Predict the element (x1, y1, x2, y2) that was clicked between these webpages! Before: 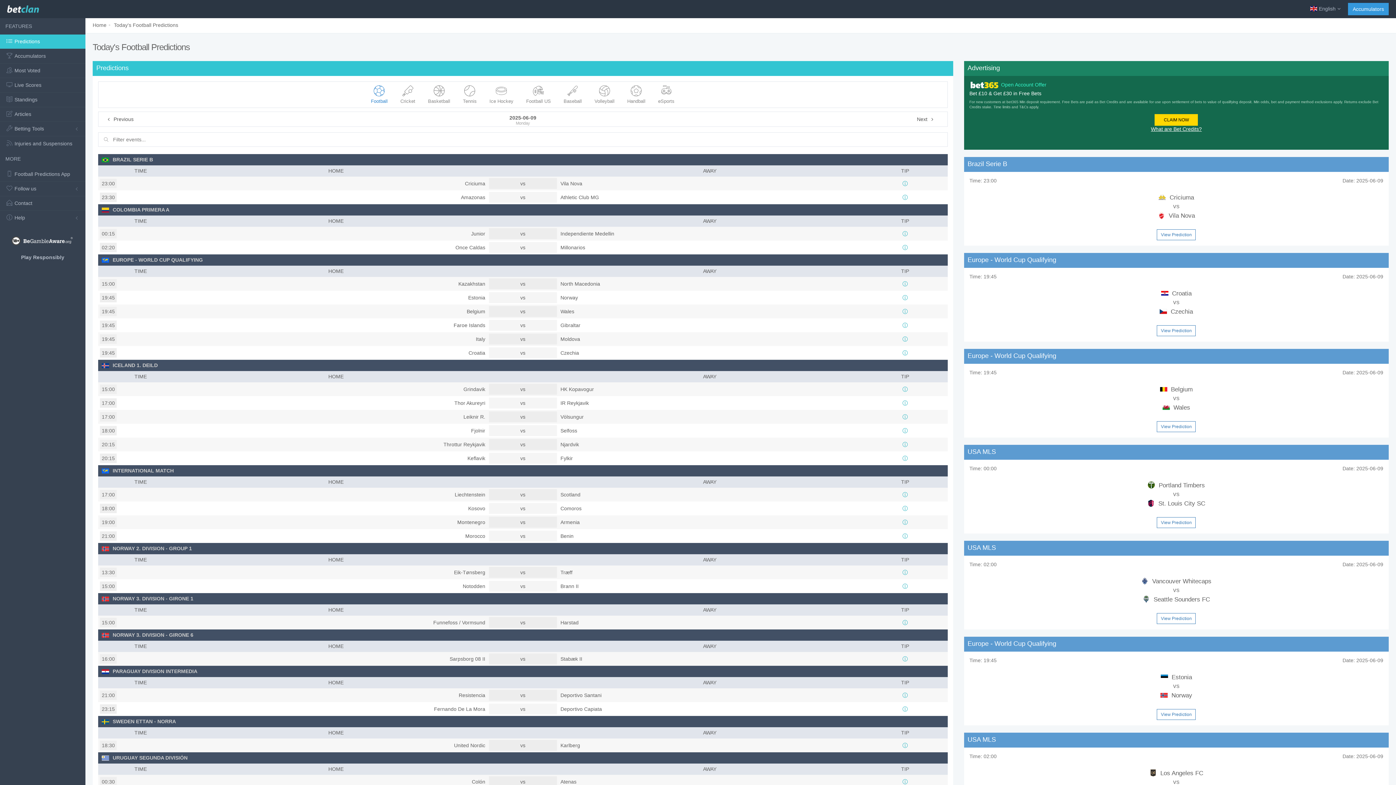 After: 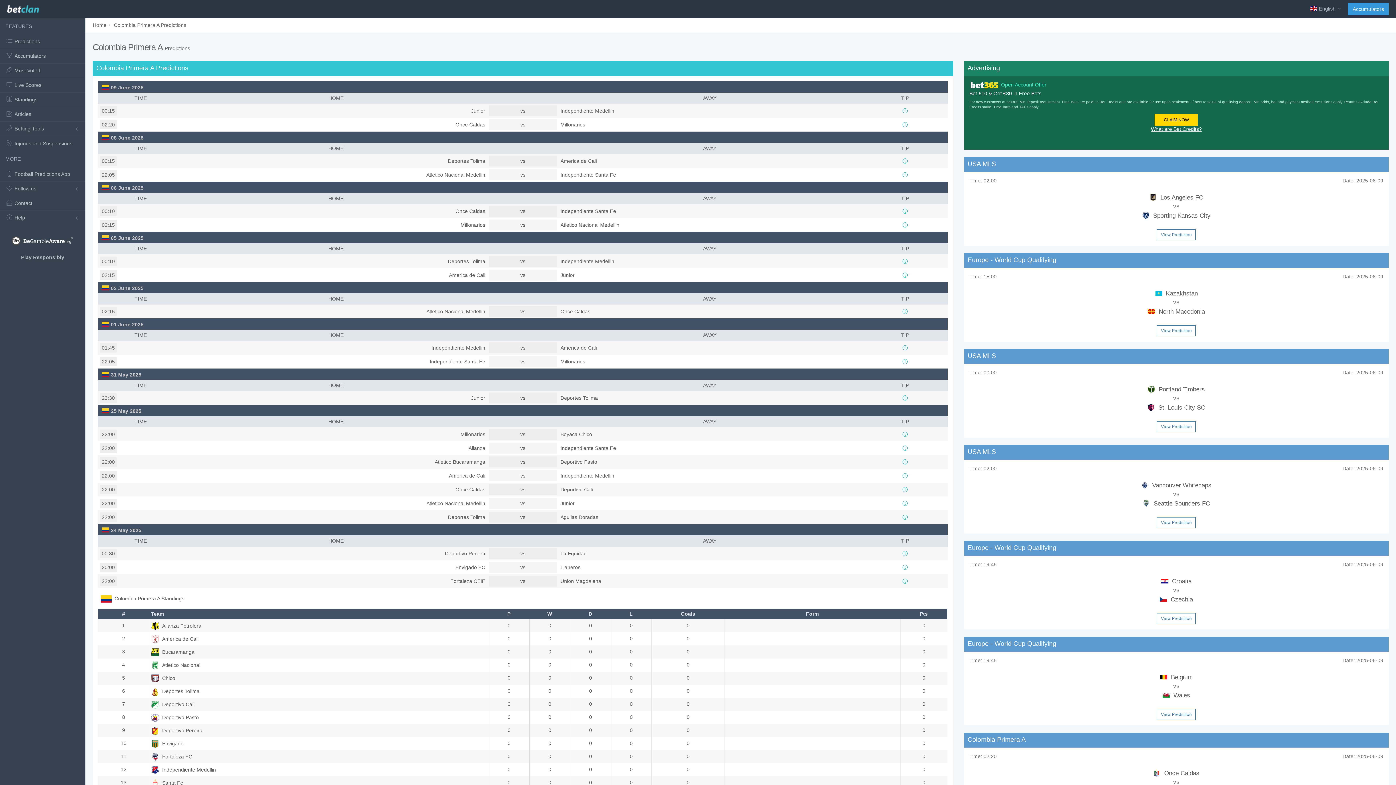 Action: bbox: (109, 204, 171, 215) label: COLOMBIA PRIMERA A